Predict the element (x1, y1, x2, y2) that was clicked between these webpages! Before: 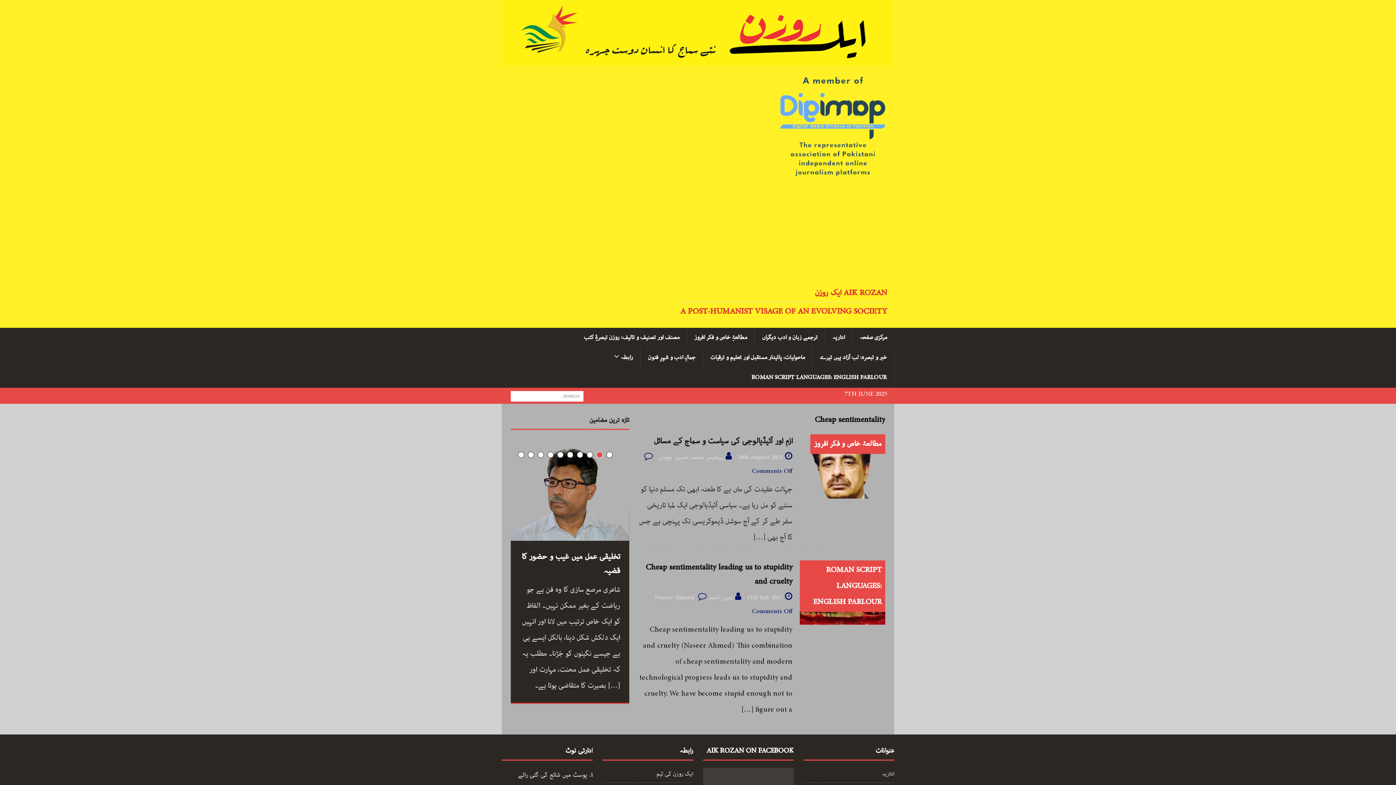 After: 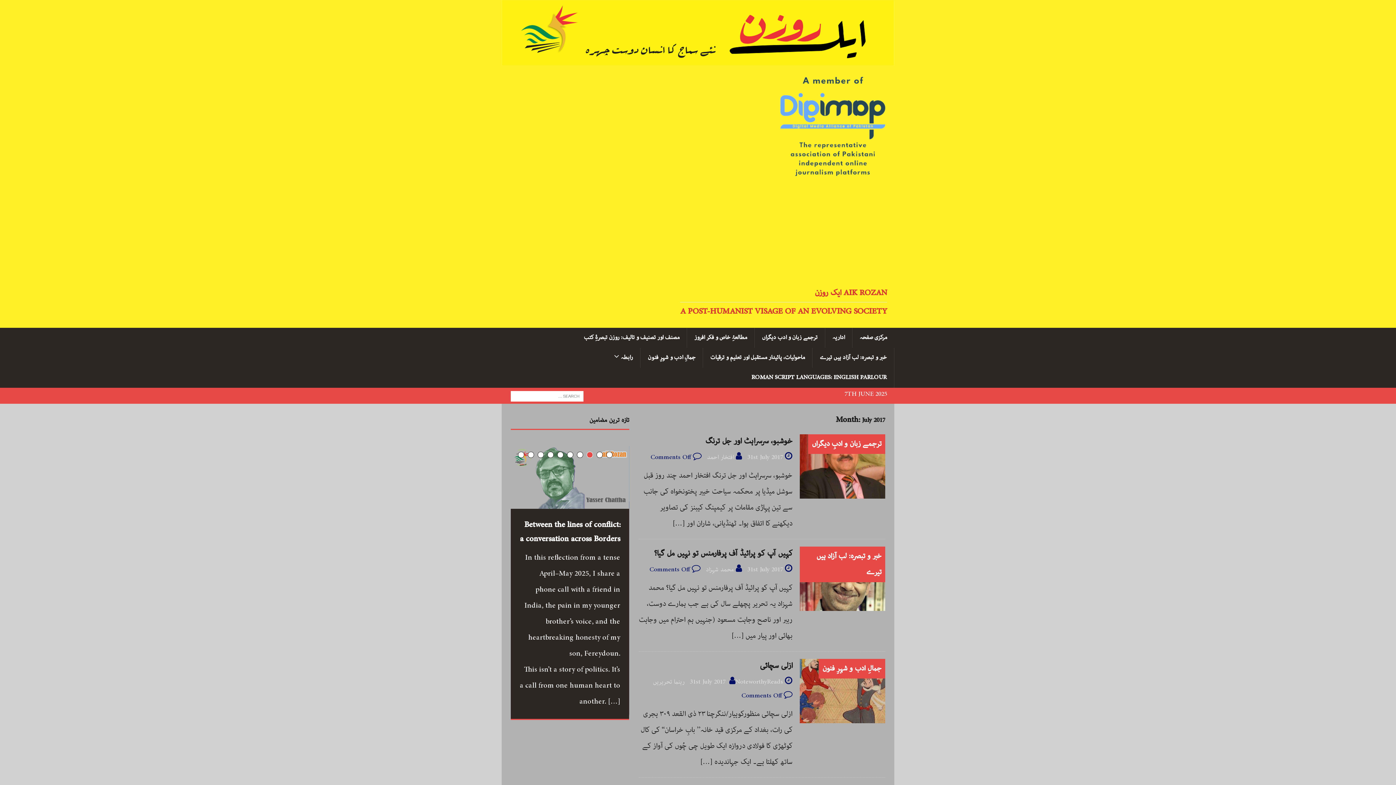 Action: bbox: (746, 593, 783, 602) label: 11th July 2017